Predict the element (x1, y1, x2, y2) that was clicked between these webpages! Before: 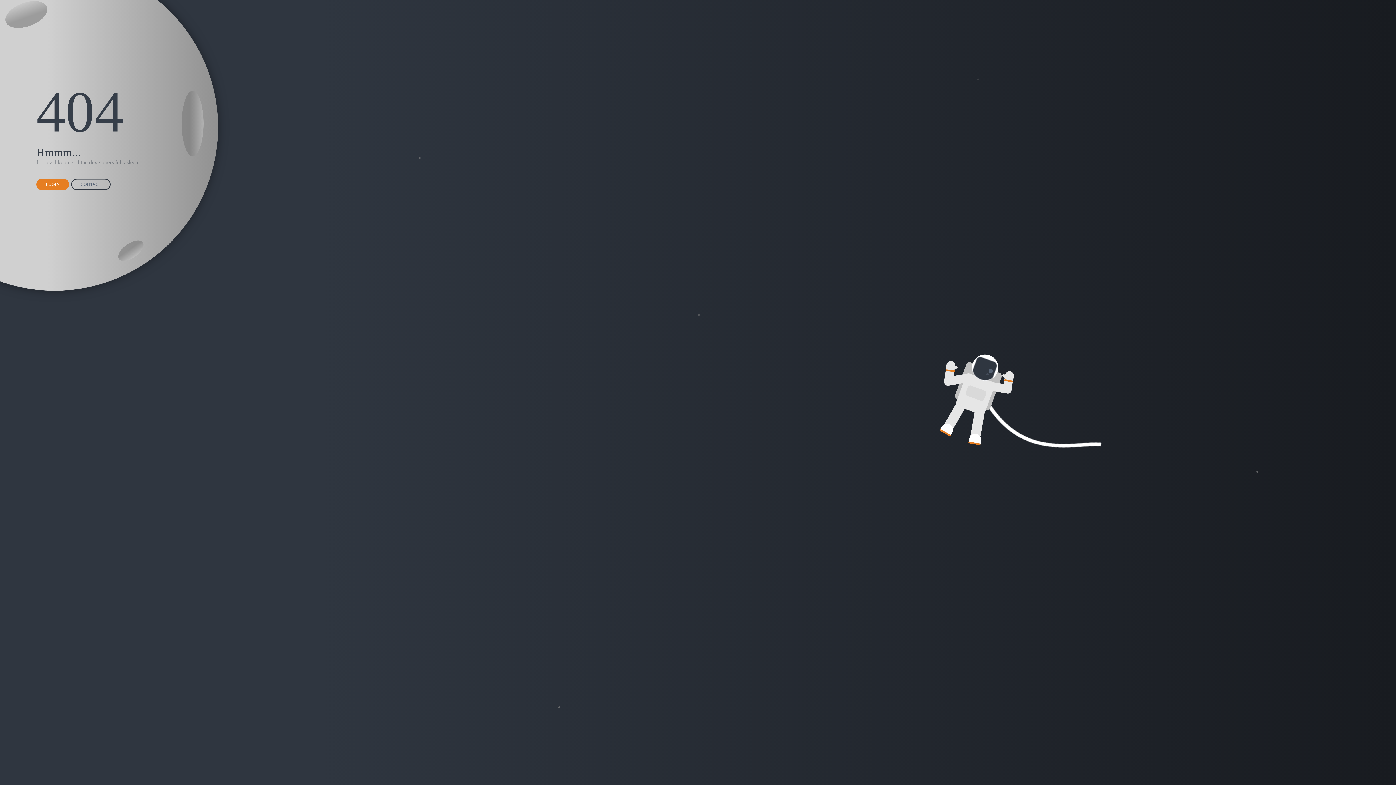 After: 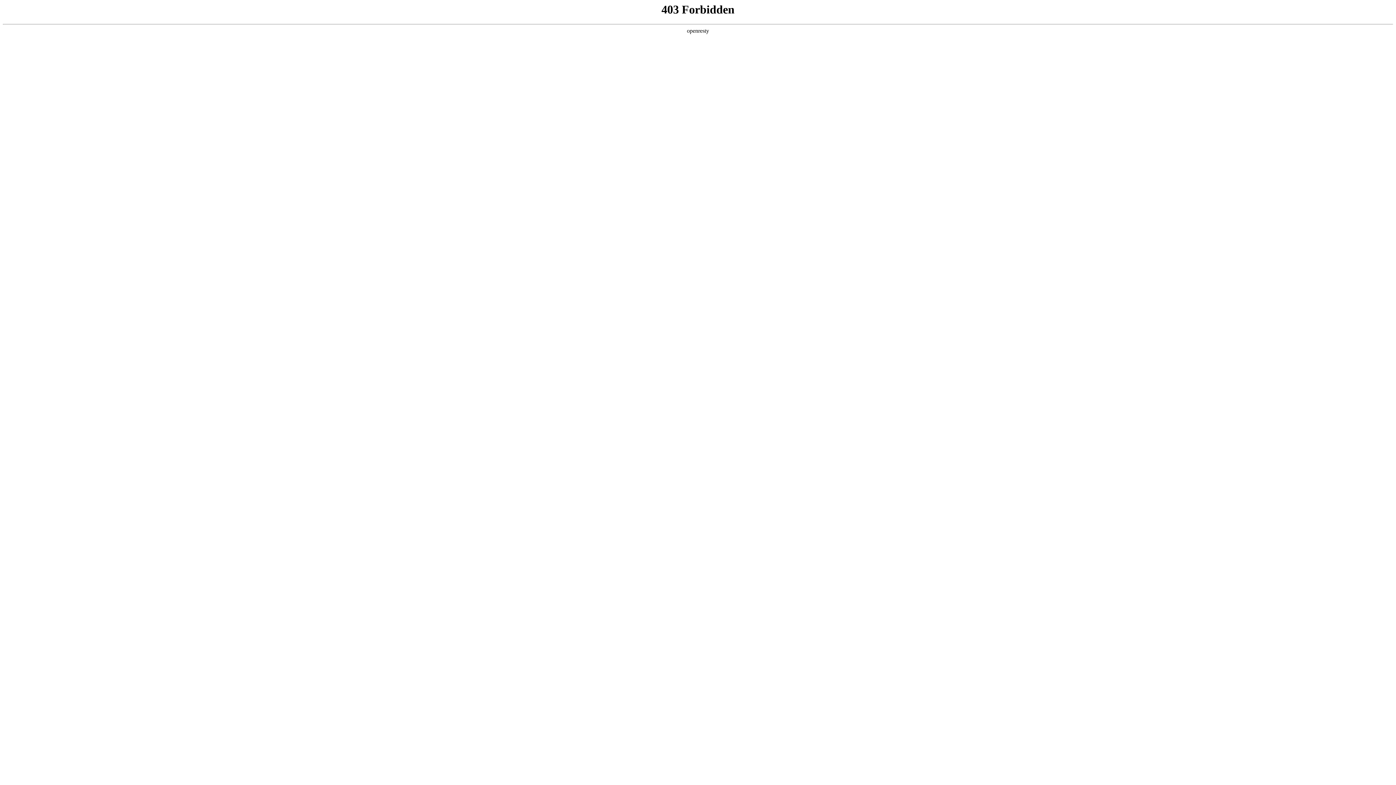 Action: label: LOGIN bbox: (36, 178, 69, 190)